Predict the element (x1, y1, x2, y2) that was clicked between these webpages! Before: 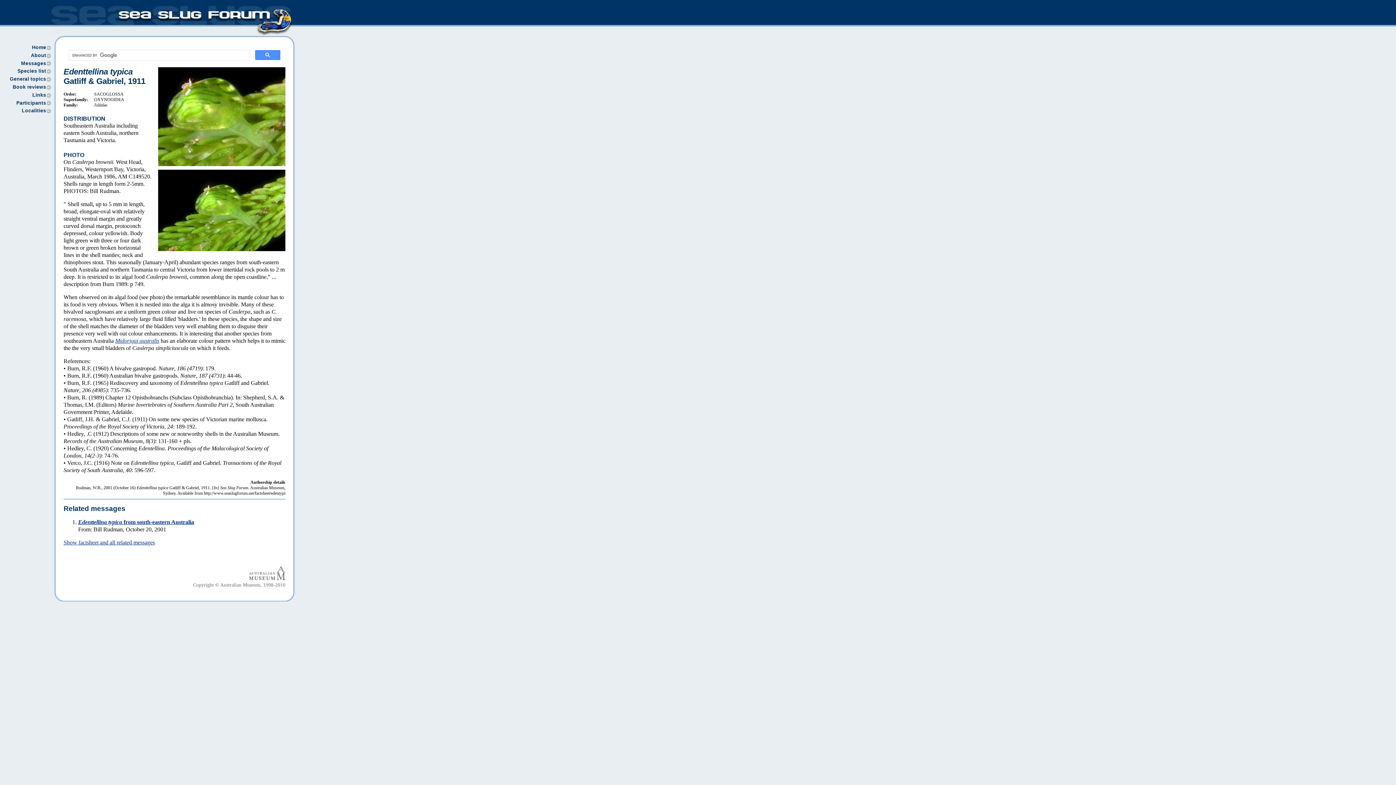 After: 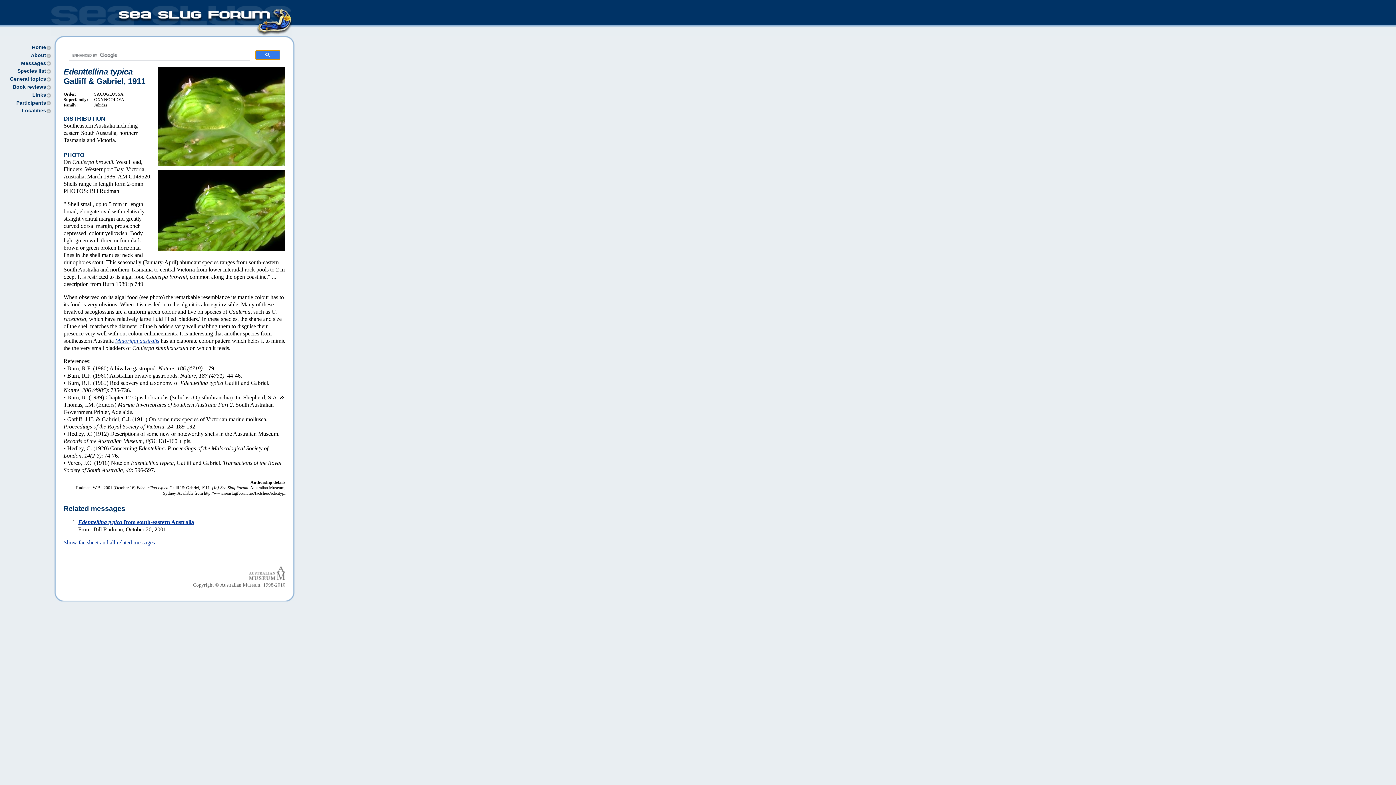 Action: bbox: (255, 50, 280, 60)